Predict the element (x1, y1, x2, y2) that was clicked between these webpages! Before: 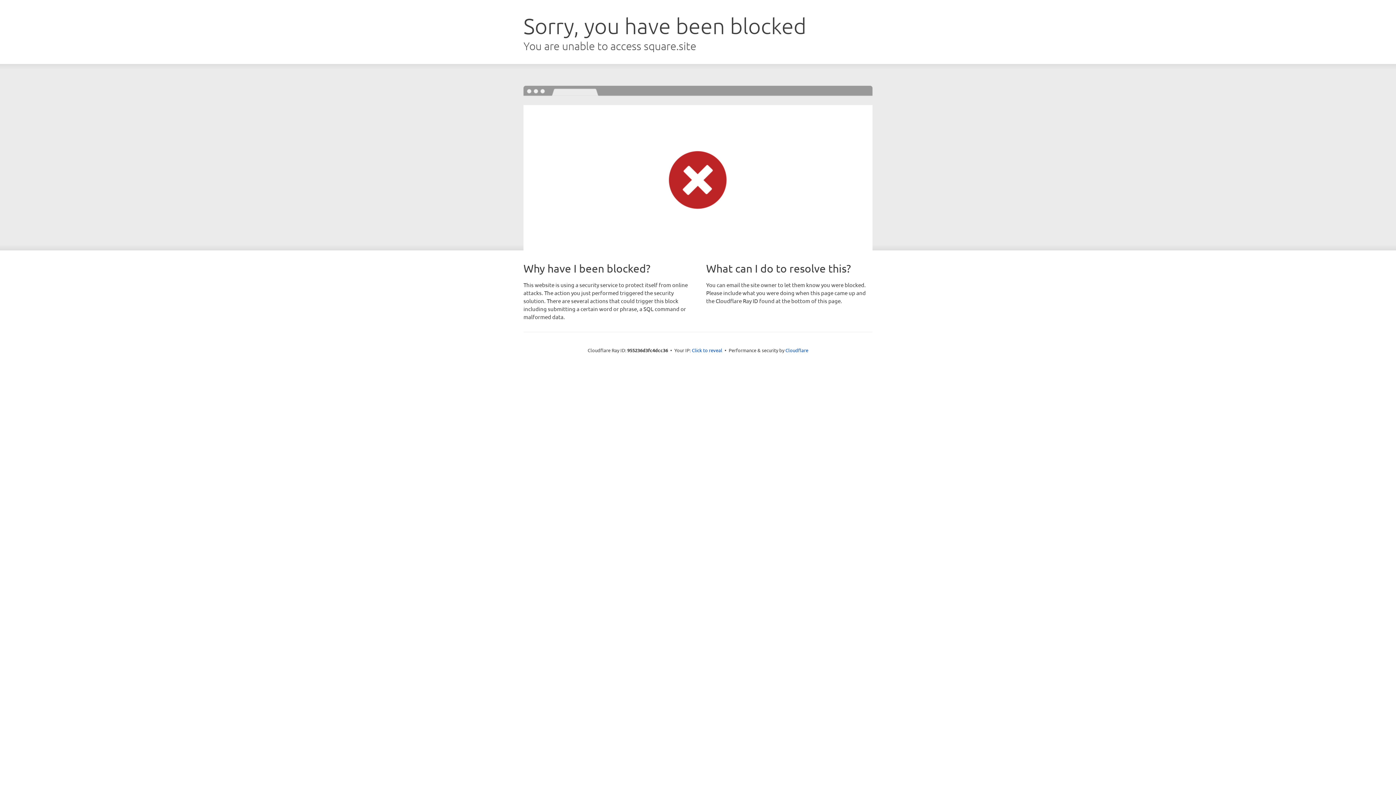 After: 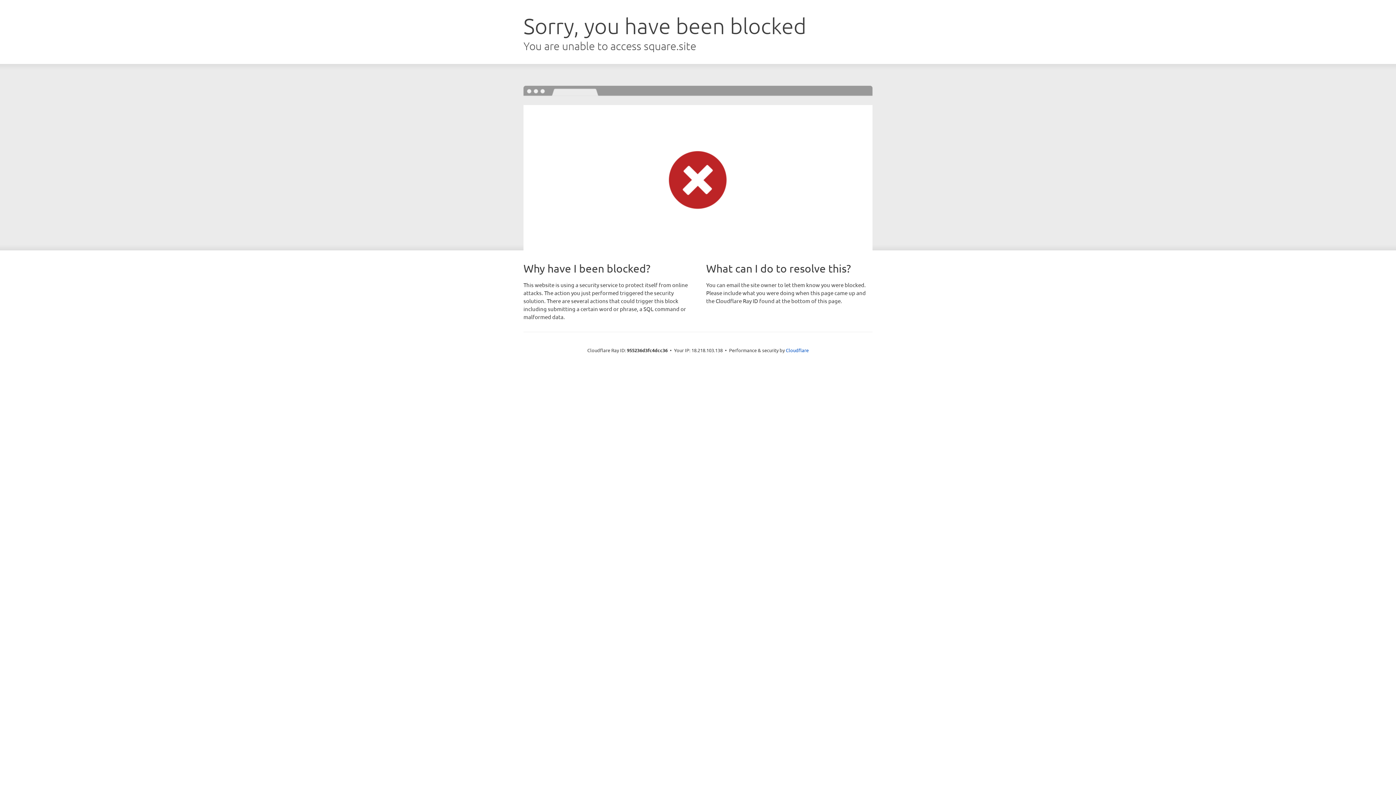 Action: bbox: (692, 346, 722, 353) label: Click to reveal